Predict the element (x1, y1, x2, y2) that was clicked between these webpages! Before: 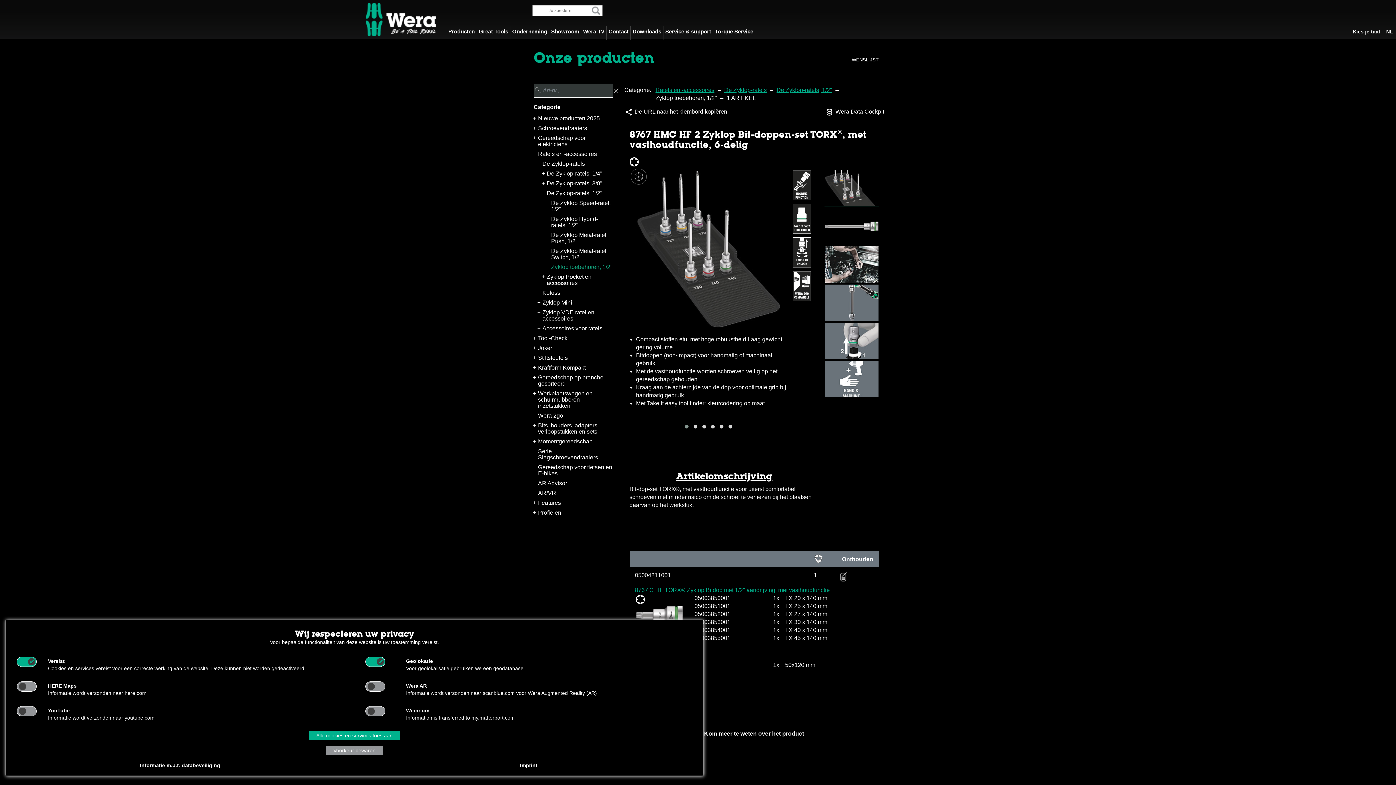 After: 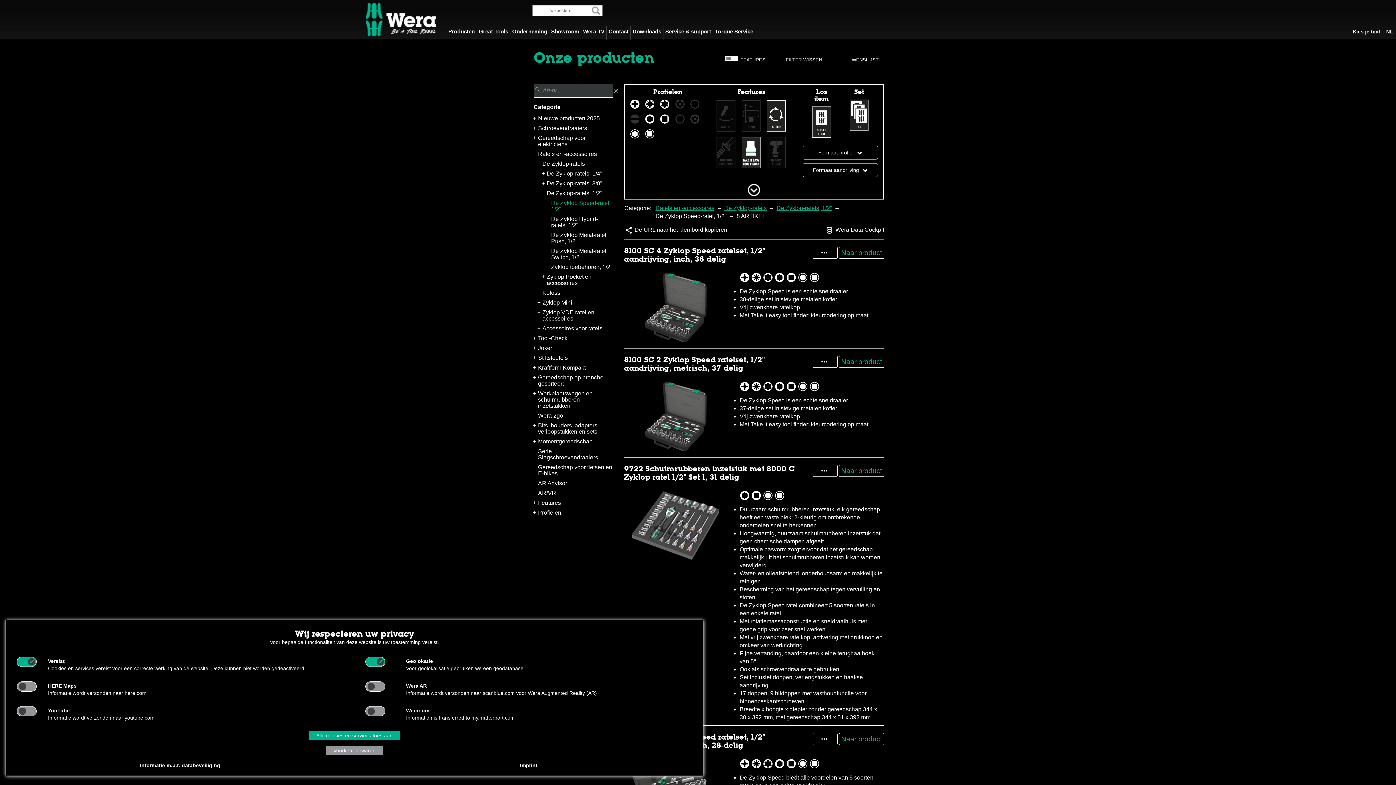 Action: label: De Zyklop Speed-ratel, 1/2" bbox: (551, 199, 613, 212)